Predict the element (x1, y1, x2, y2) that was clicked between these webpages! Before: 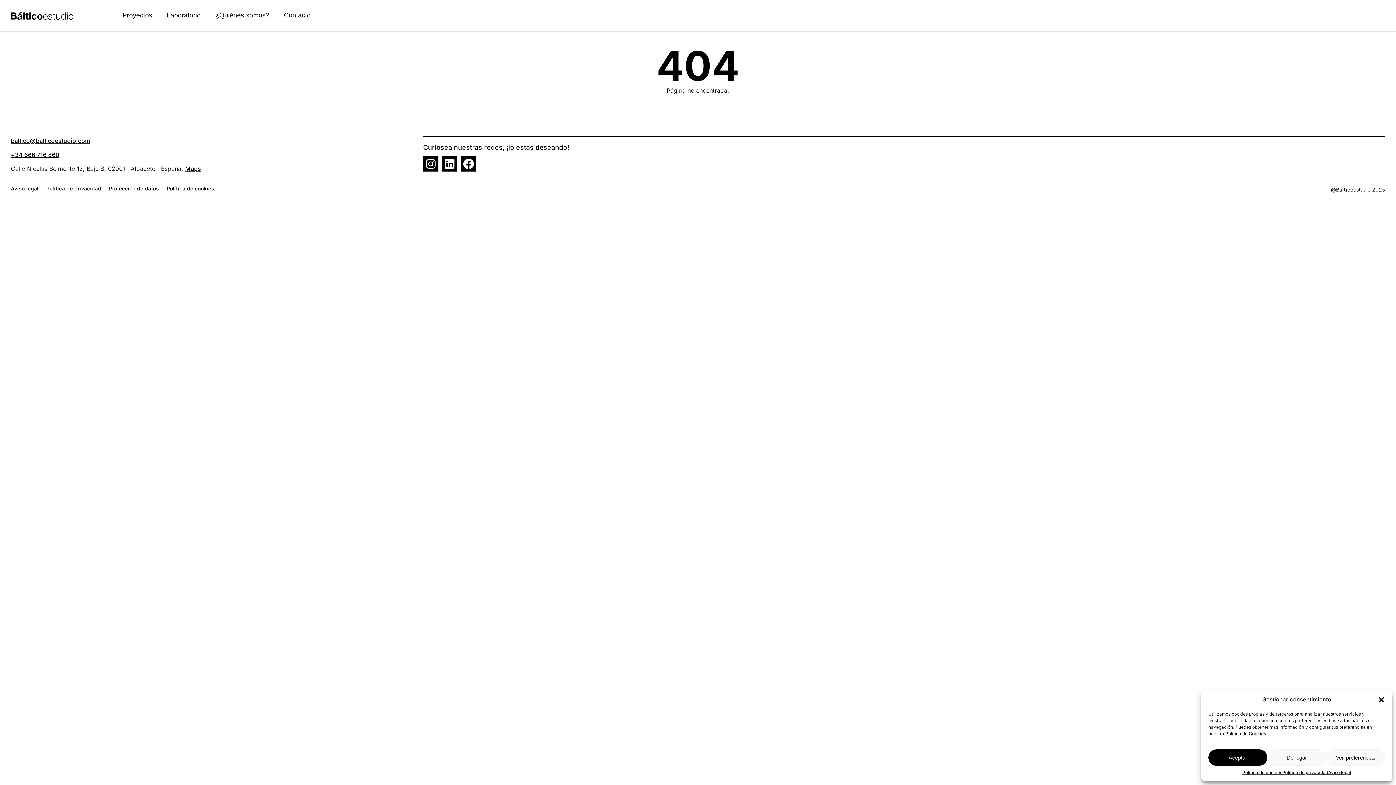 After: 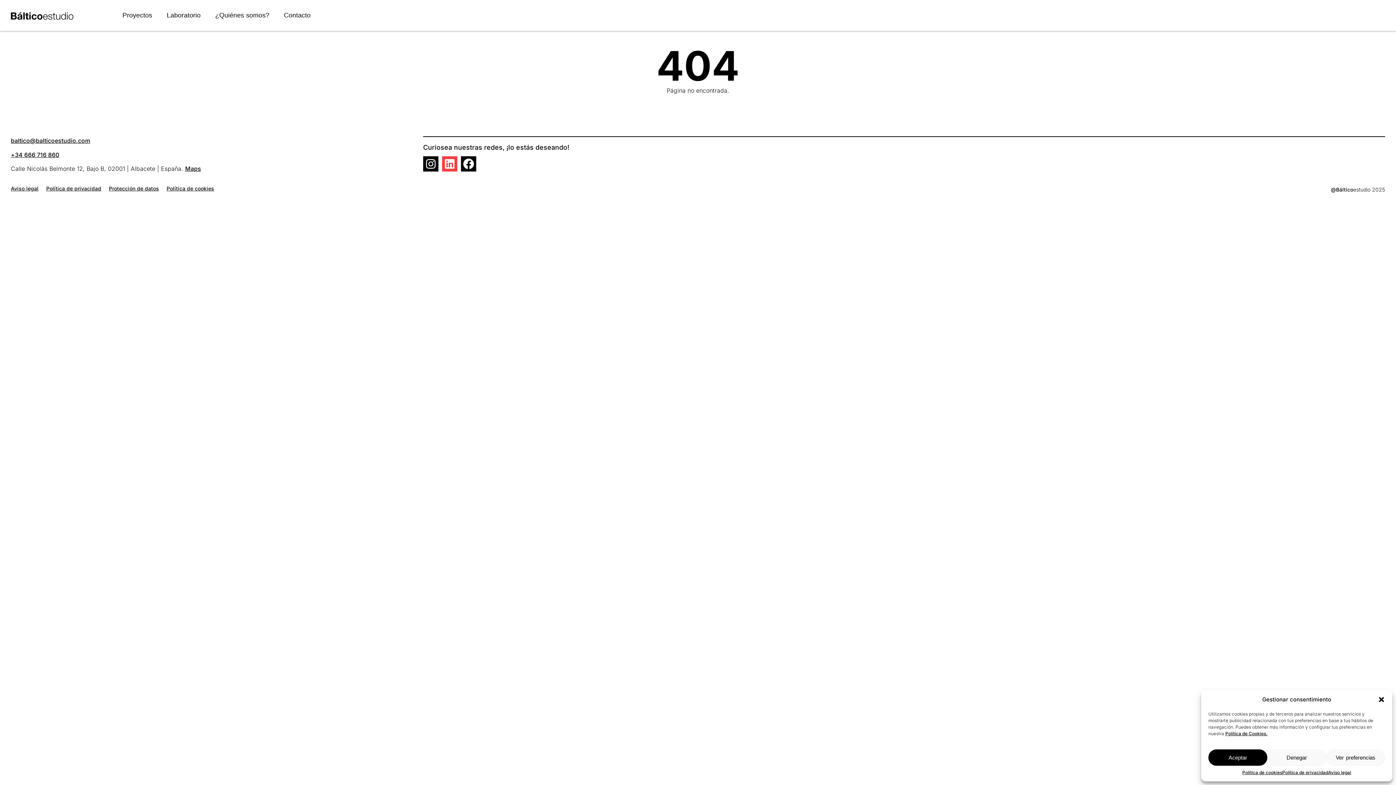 Action: label: Linkedin bbox: (442, 156, 457, 171)